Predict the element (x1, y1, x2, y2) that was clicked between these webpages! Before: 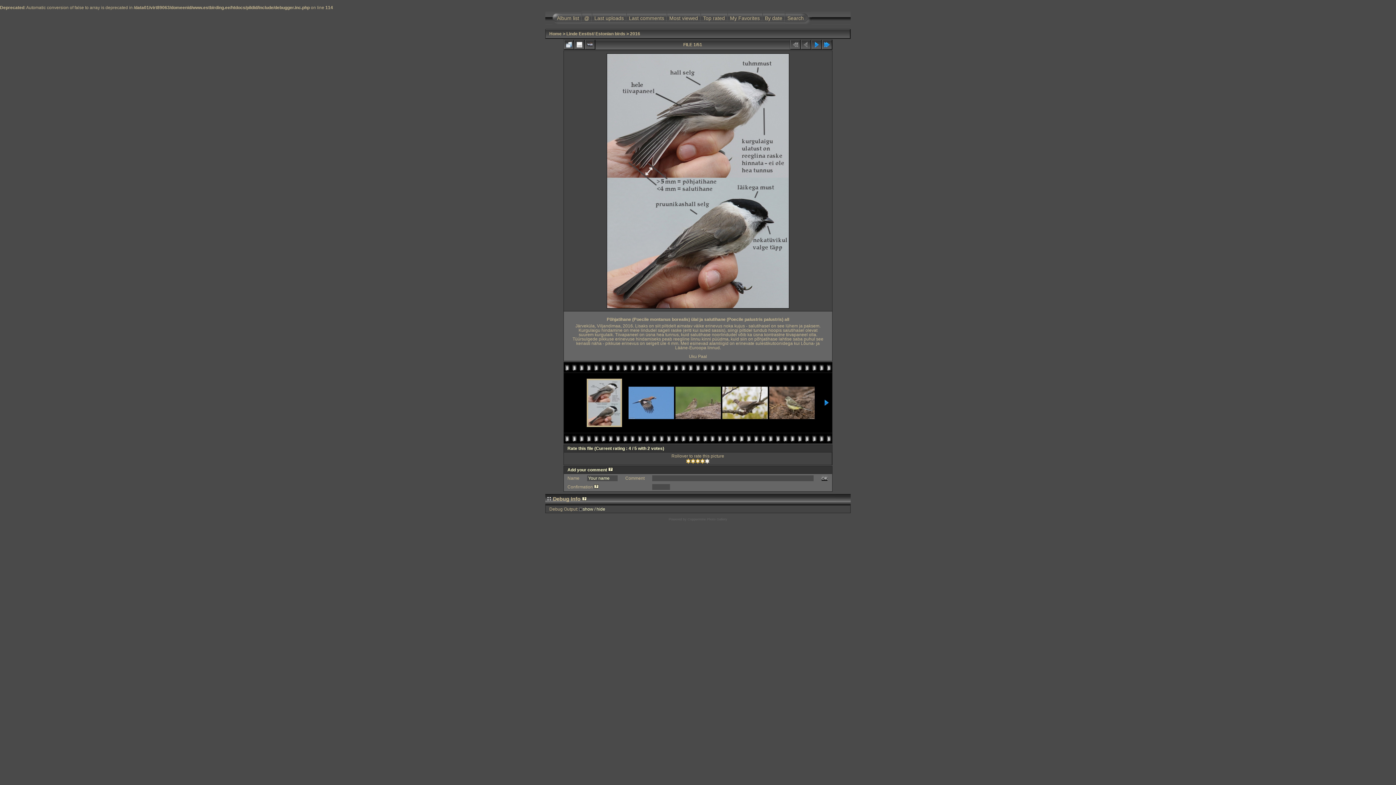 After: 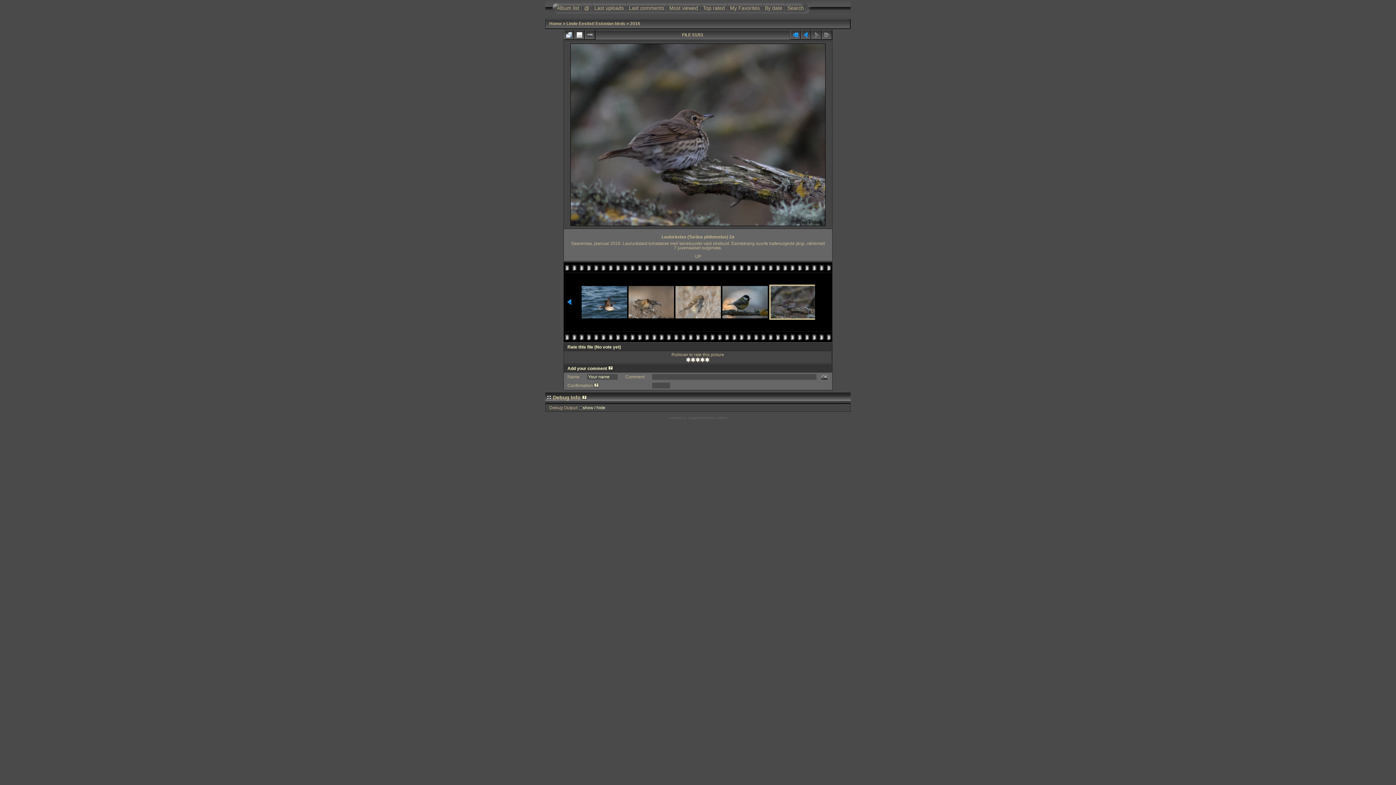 Action: bbox: (822, 40, 832, 49)